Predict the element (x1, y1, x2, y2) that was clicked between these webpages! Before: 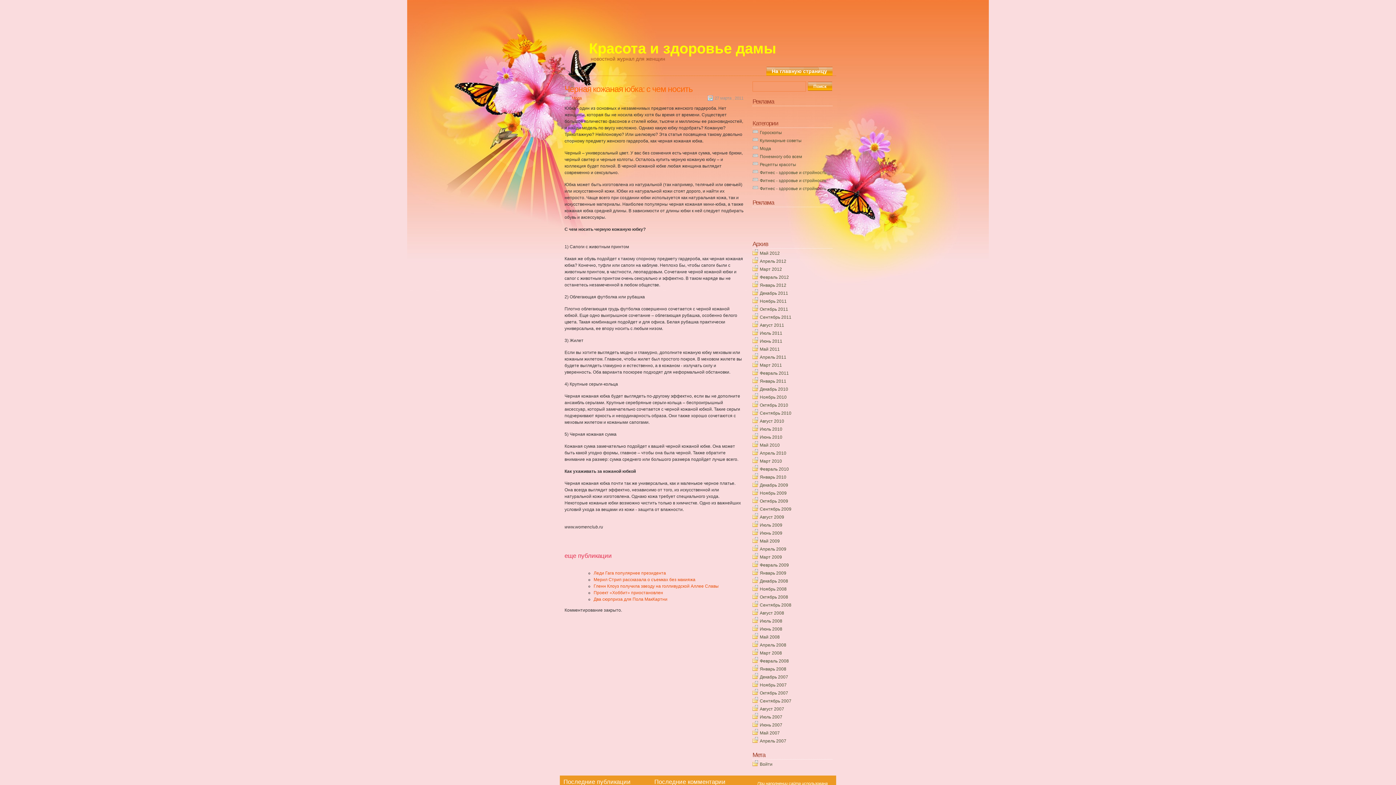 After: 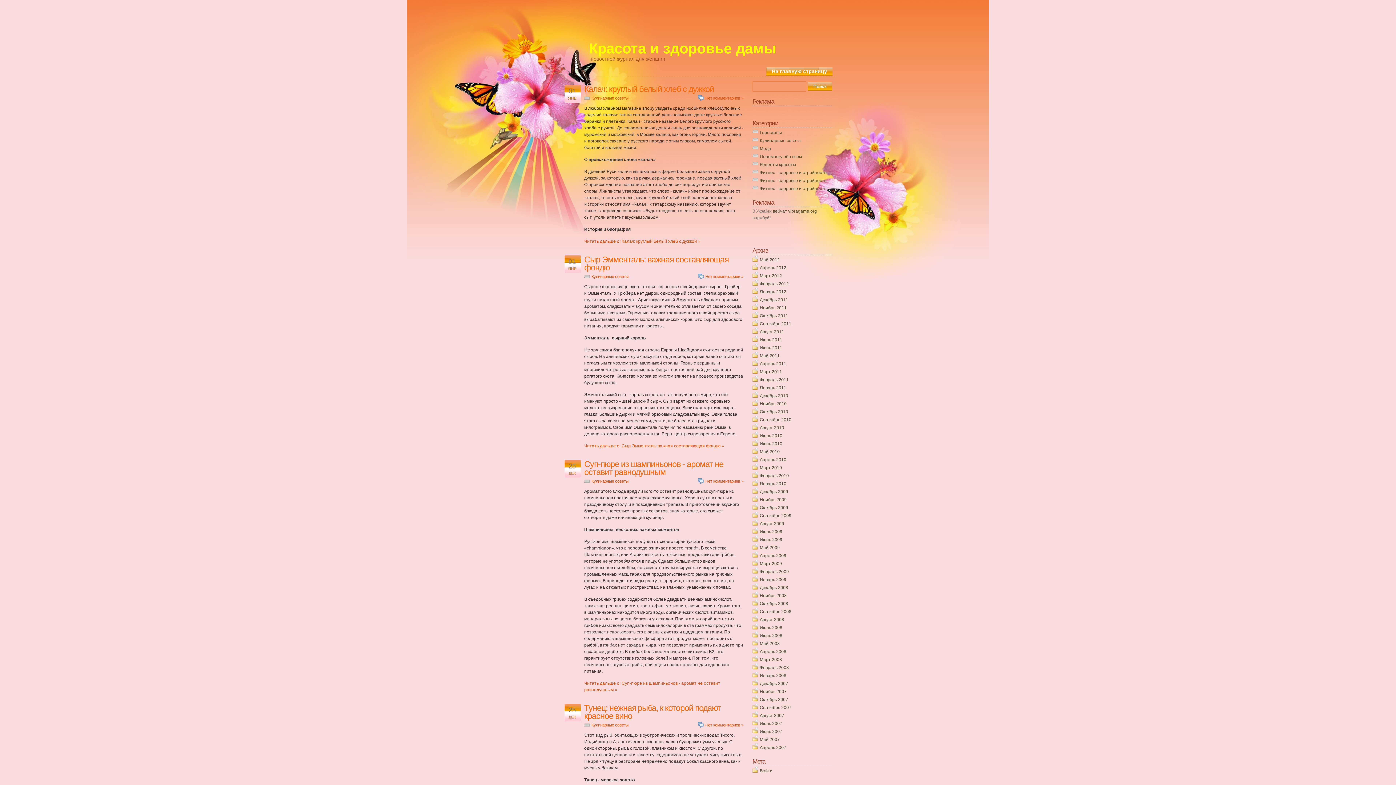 Action: bbox: (760, 138, 801, 143) label: Кулинарные советы